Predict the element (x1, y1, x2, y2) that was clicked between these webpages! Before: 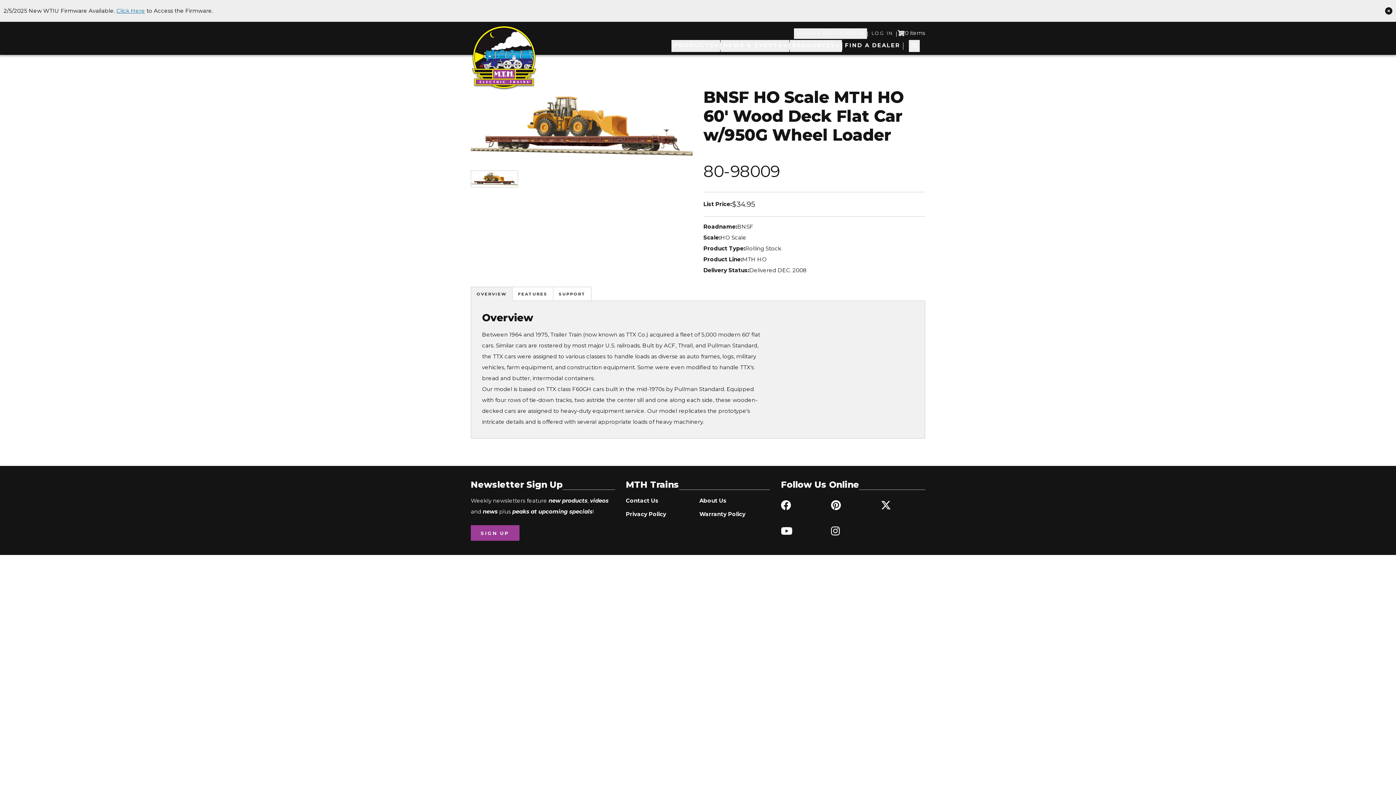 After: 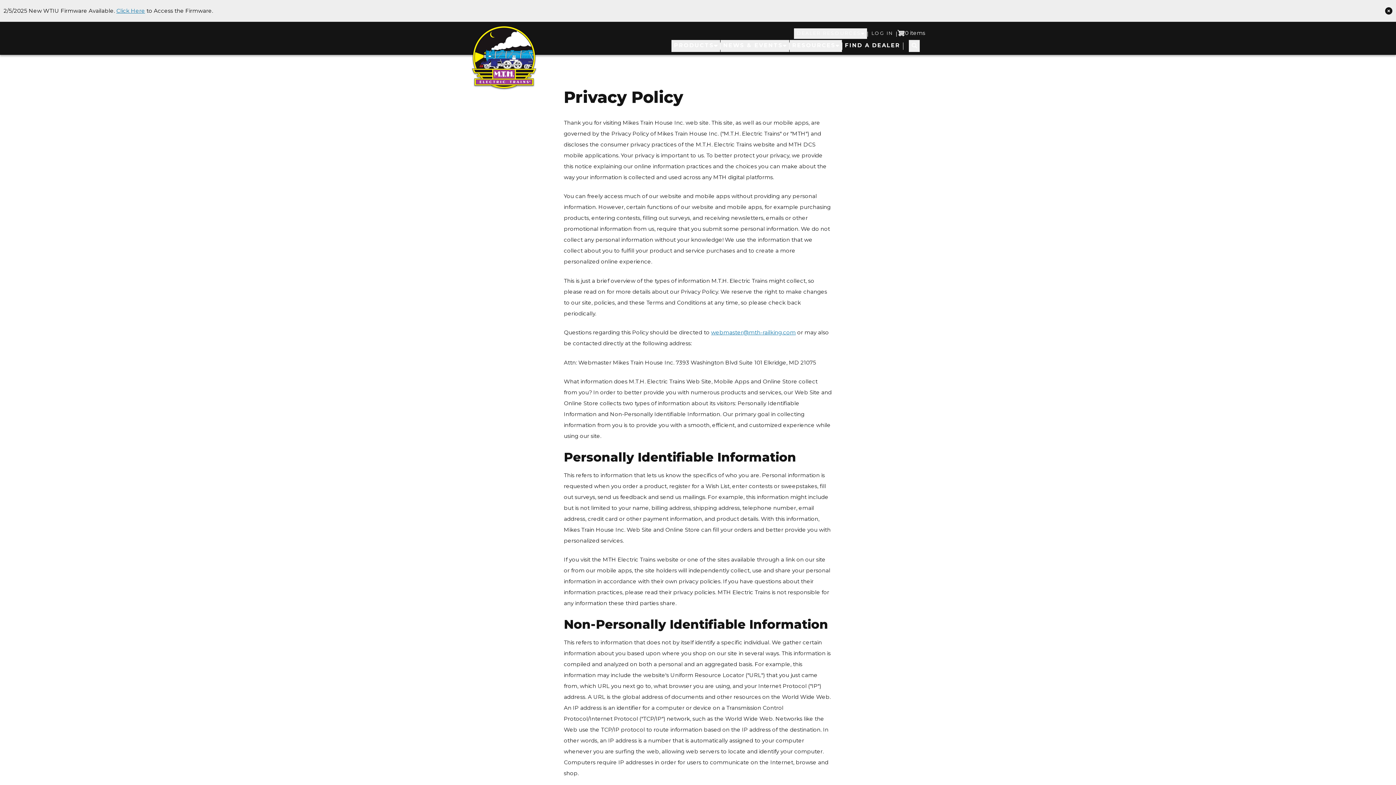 Action: label: Privacy Policy bbox: (626, 509, 696, 520)